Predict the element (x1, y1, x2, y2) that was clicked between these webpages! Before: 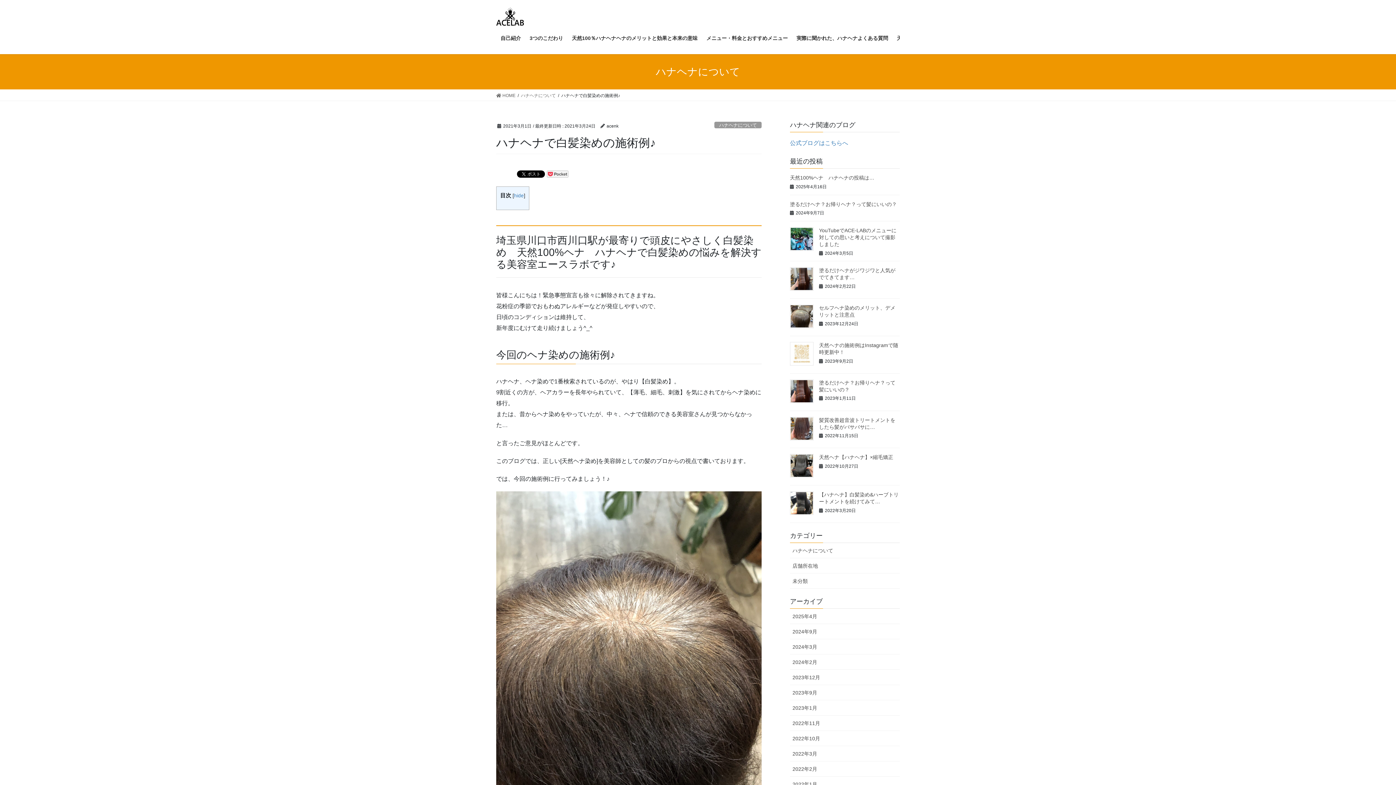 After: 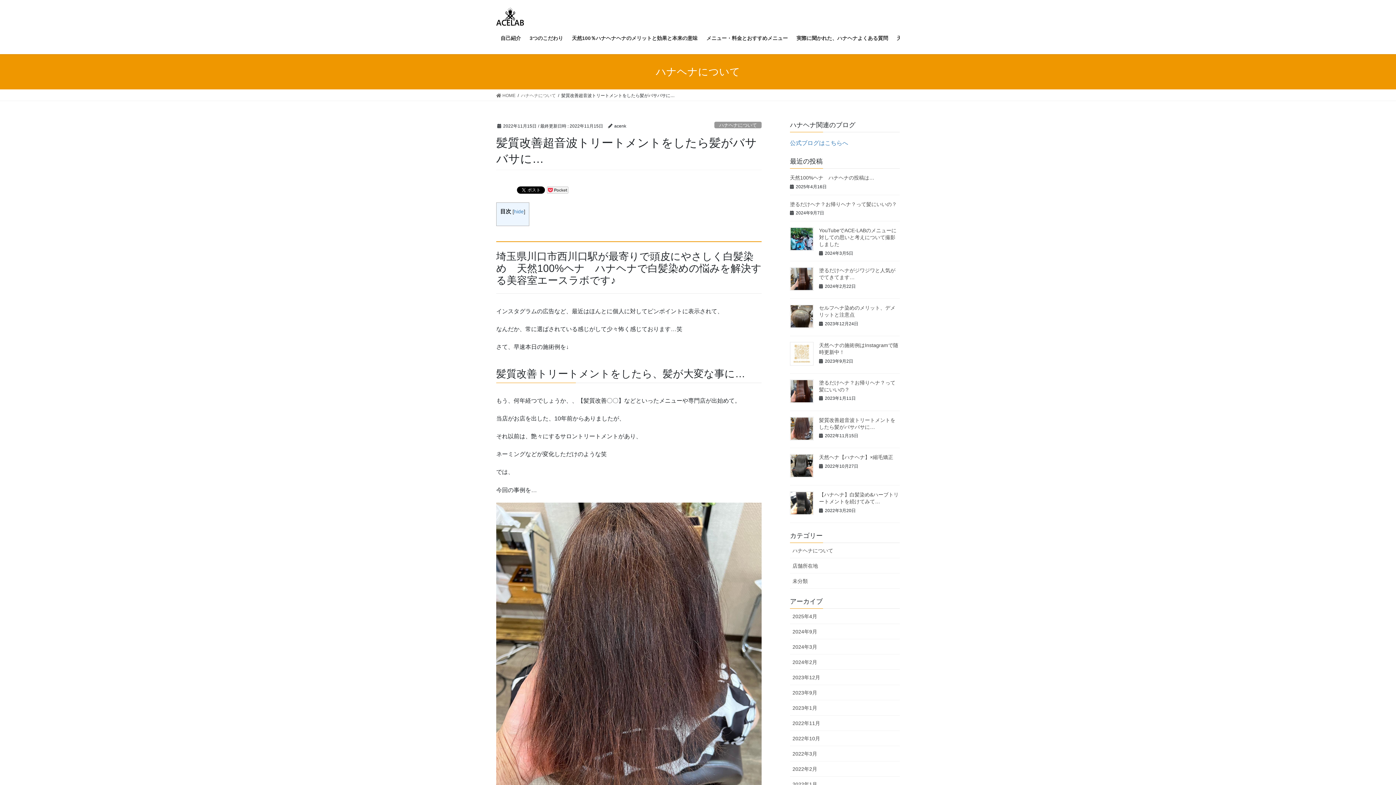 Action: bbox: (790, 416, 813, 440)